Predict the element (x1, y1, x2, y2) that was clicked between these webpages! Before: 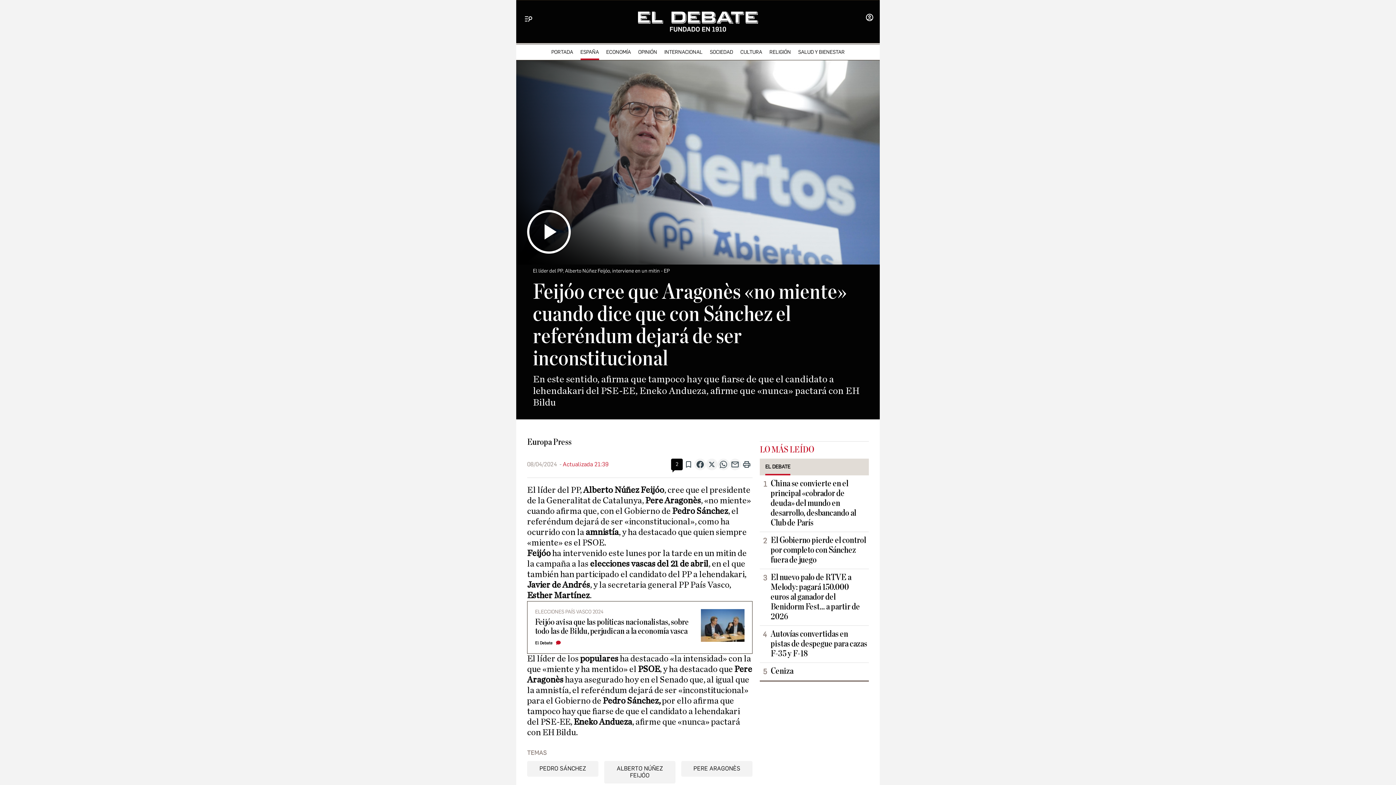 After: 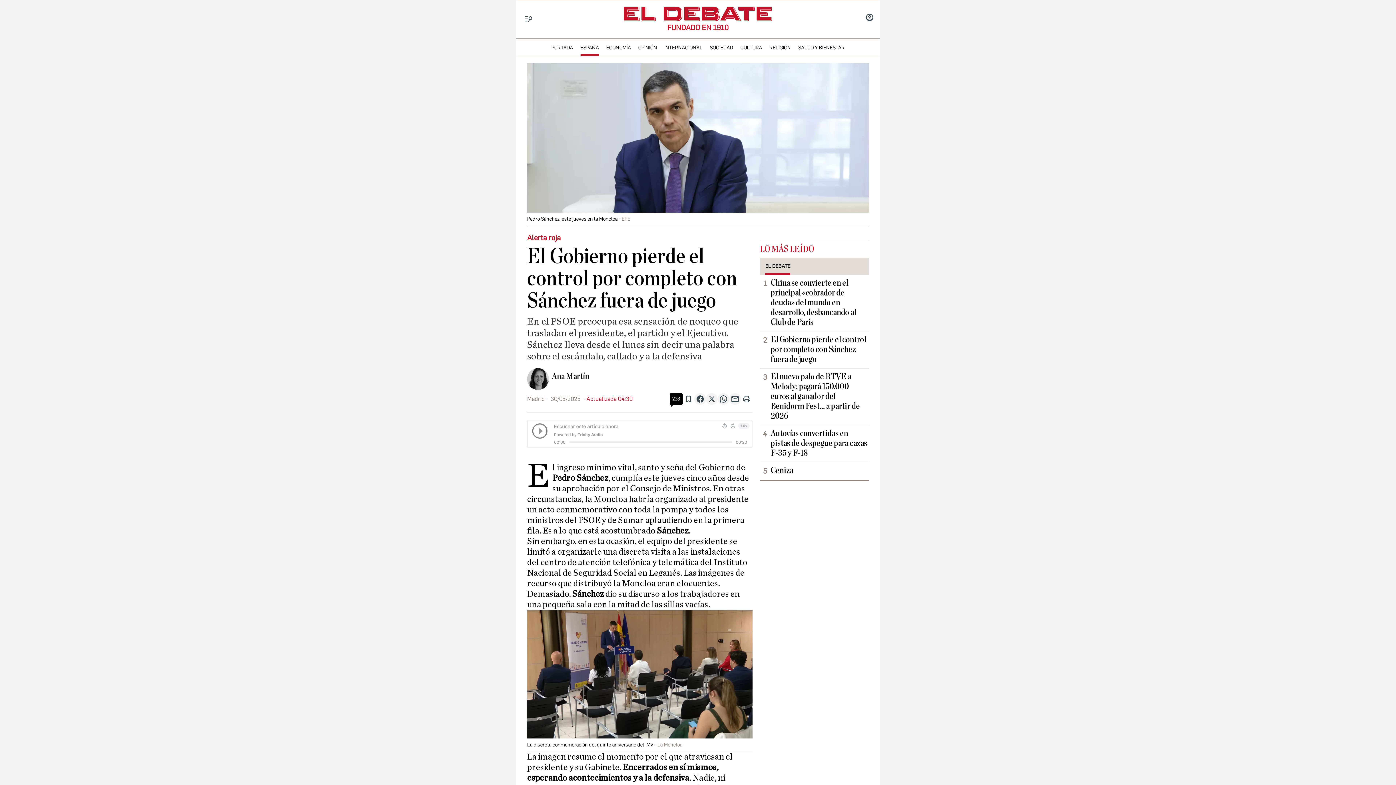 Action: bbox: (770, 535, 867, 565) label: El Gobierno pierde el control por completo con Sánchez fuera de juego